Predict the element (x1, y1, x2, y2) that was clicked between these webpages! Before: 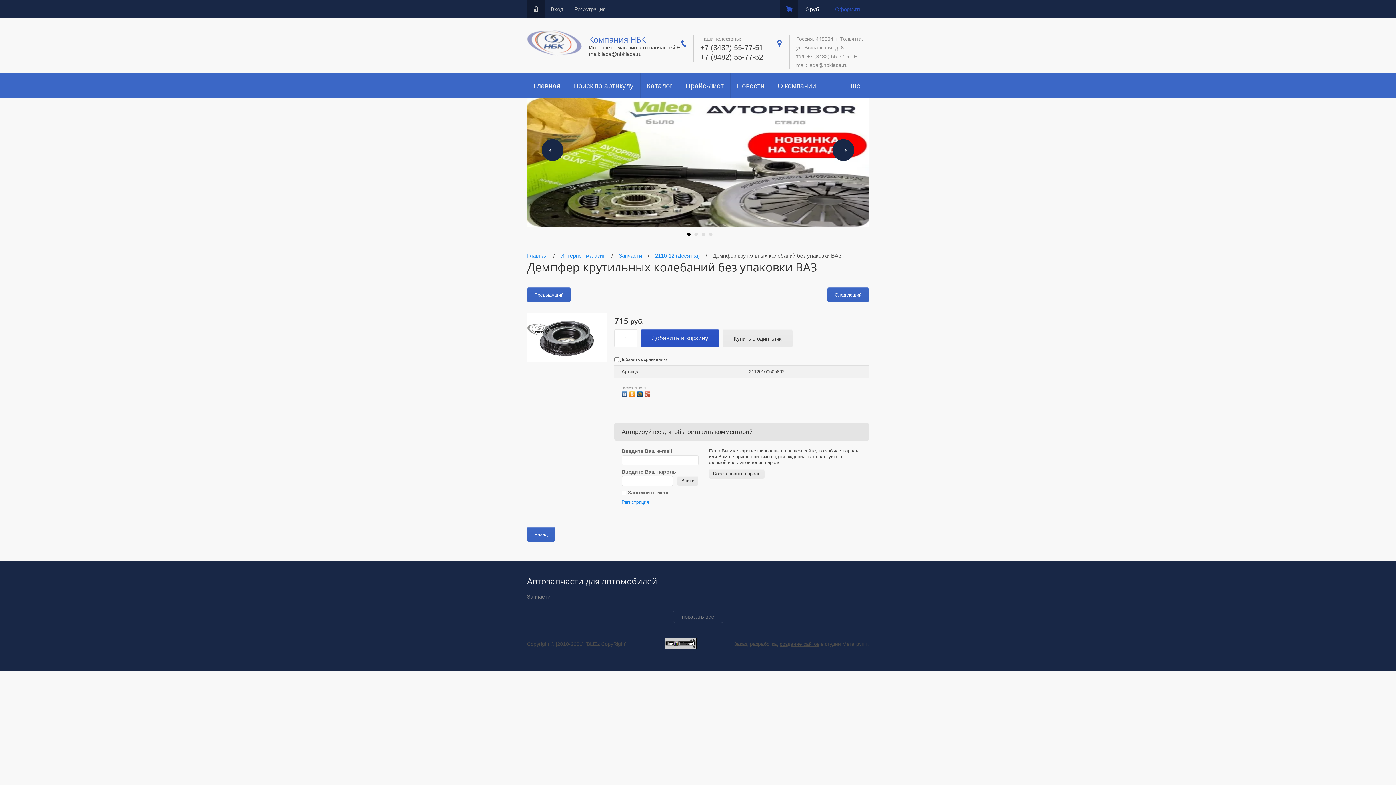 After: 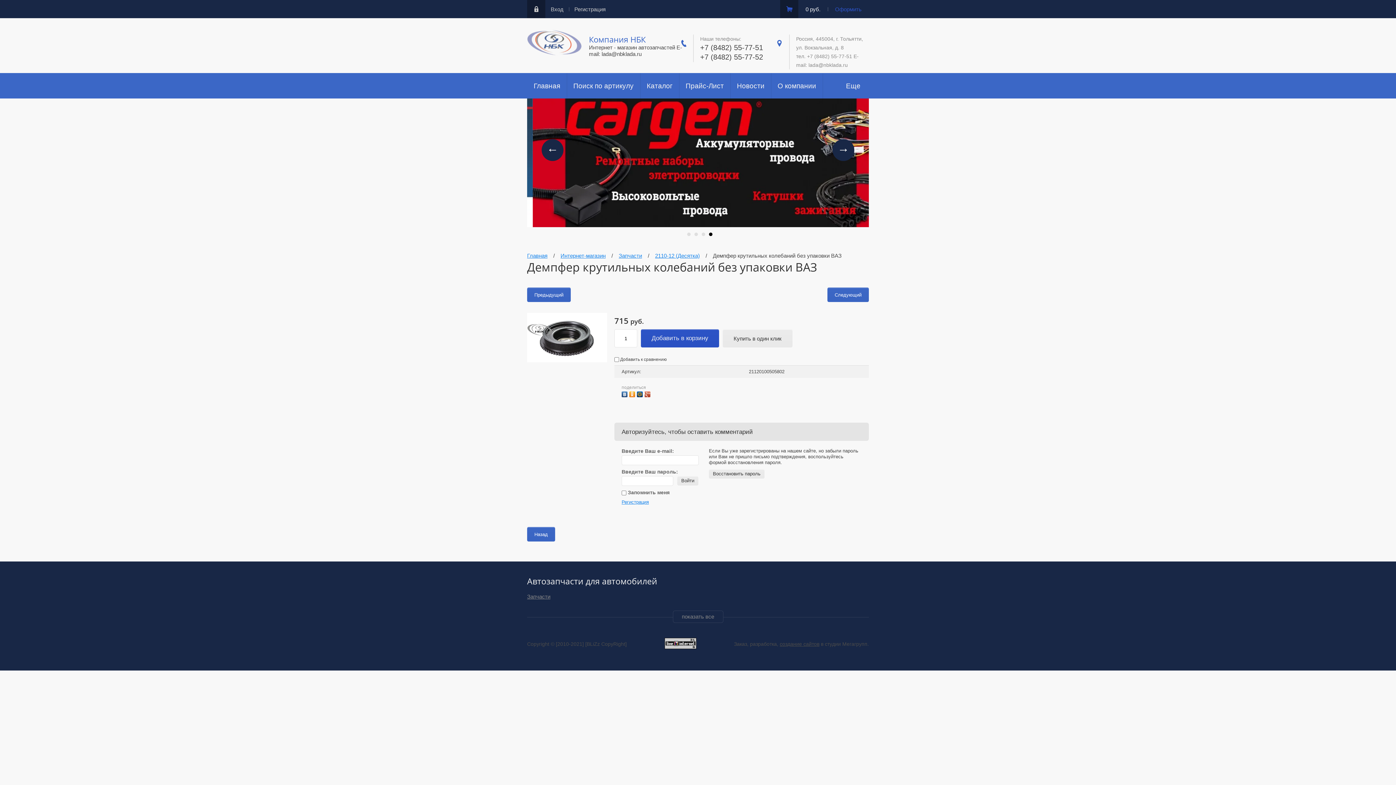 Action: bbox: (644, 389, 652, 397)